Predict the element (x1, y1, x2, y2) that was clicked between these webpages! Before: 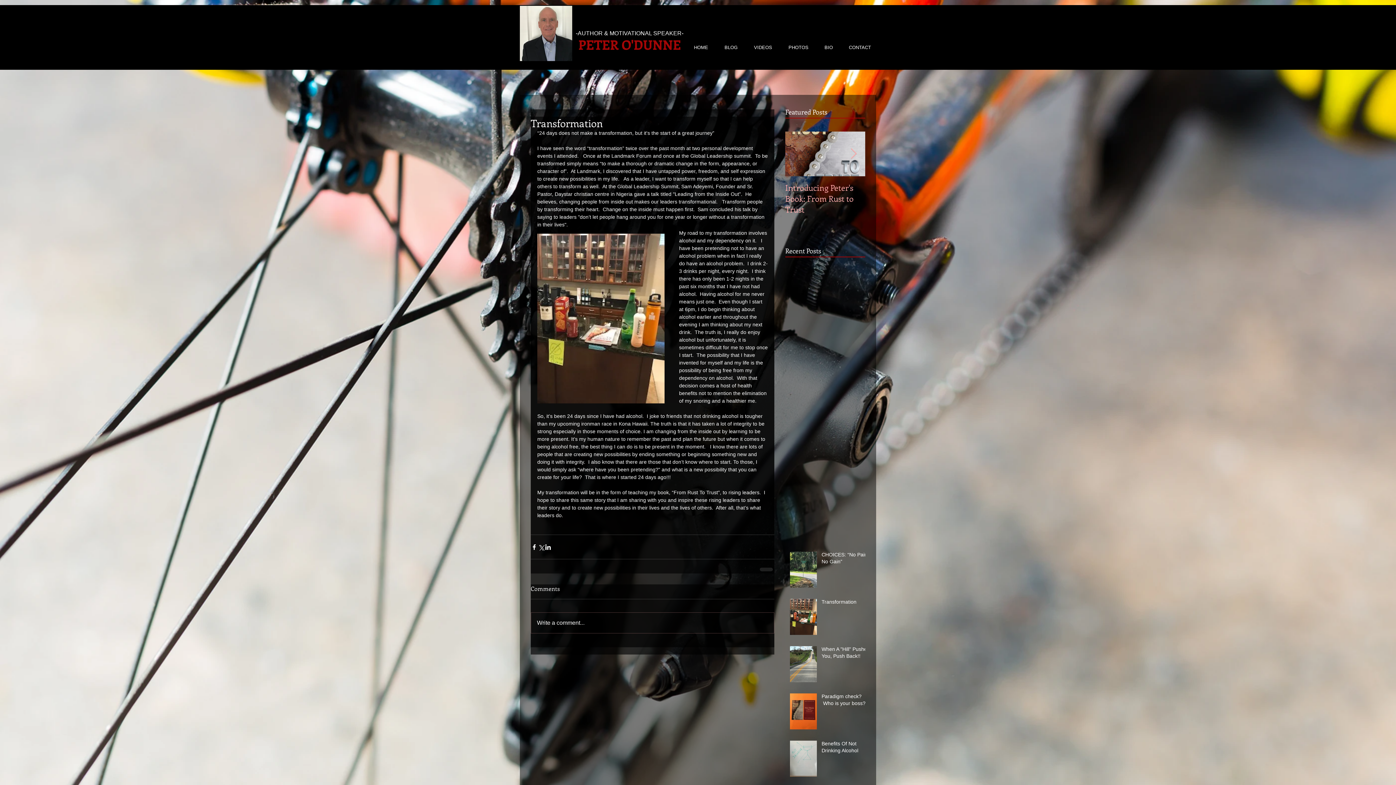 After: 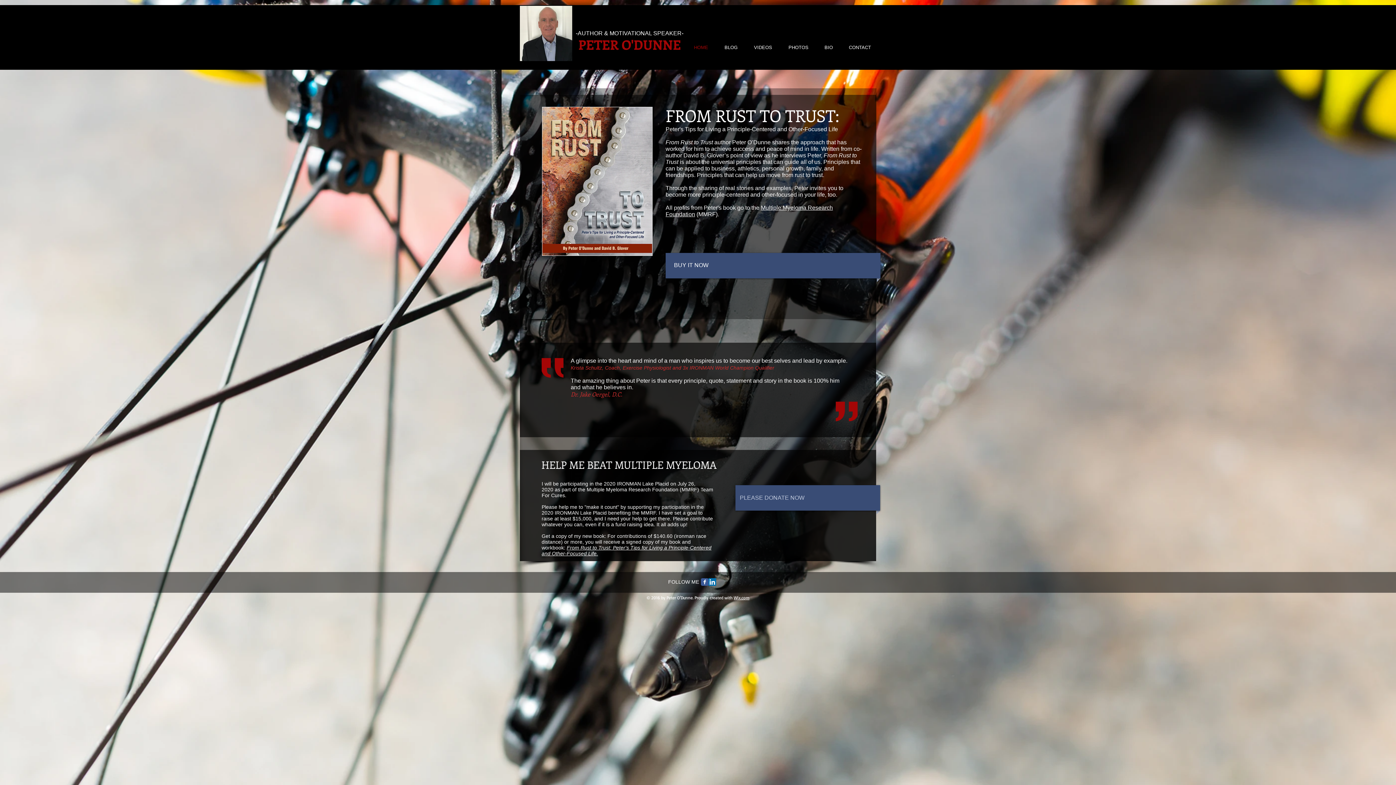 Action: label: HOME bbox: (683, 42, 713, 52)